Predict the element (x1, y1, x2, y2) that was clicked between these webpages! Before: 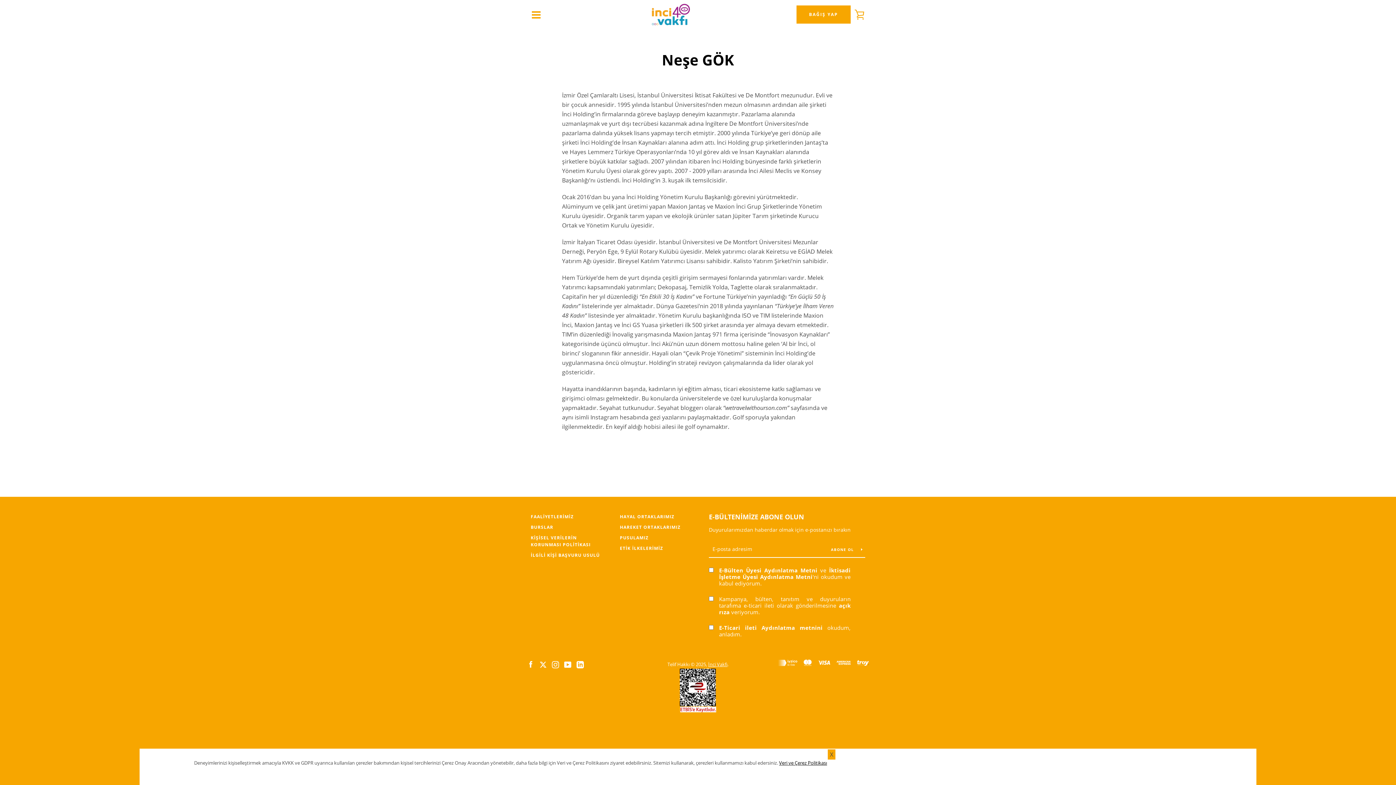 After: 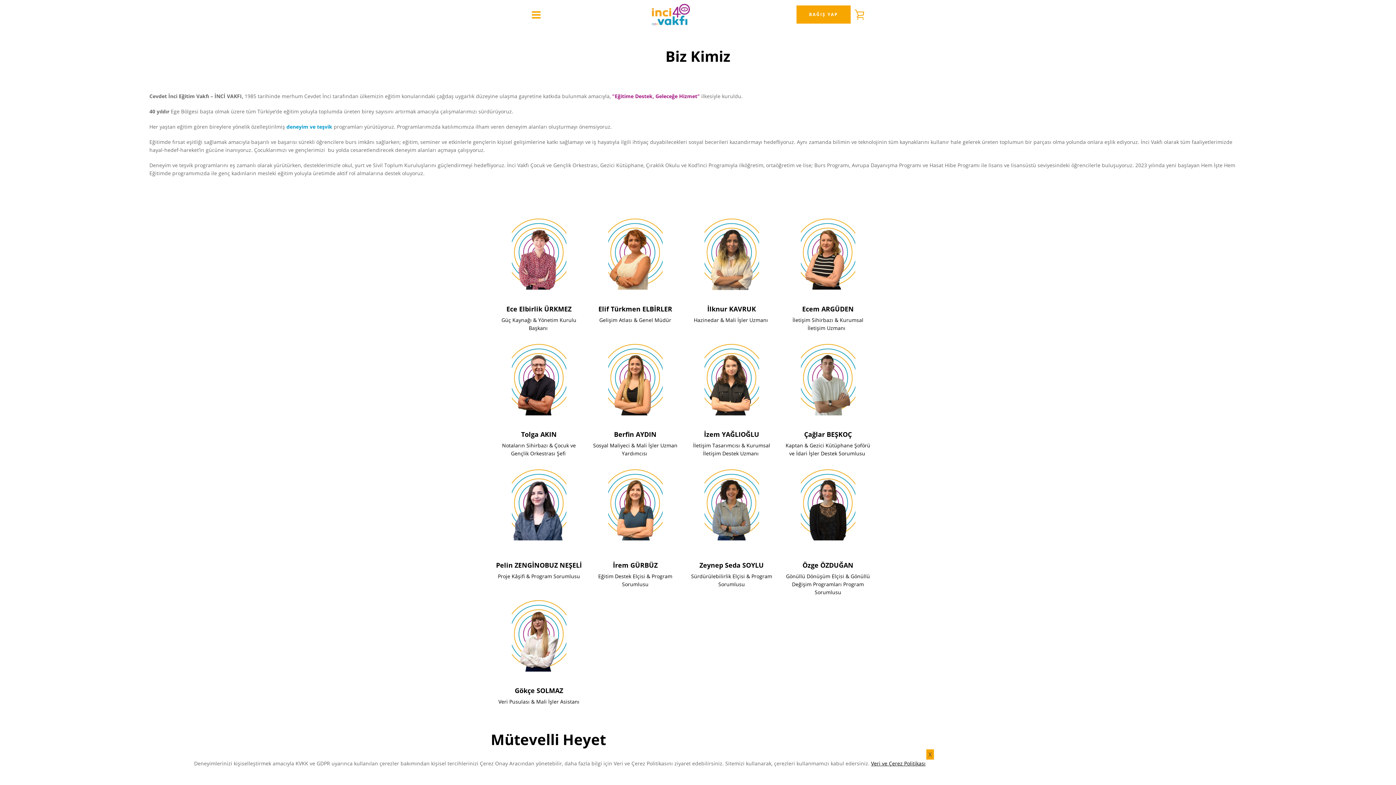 Action: label: HAYAL ORTAKLARIMIZ bbox: (620, 513, 674, 520)